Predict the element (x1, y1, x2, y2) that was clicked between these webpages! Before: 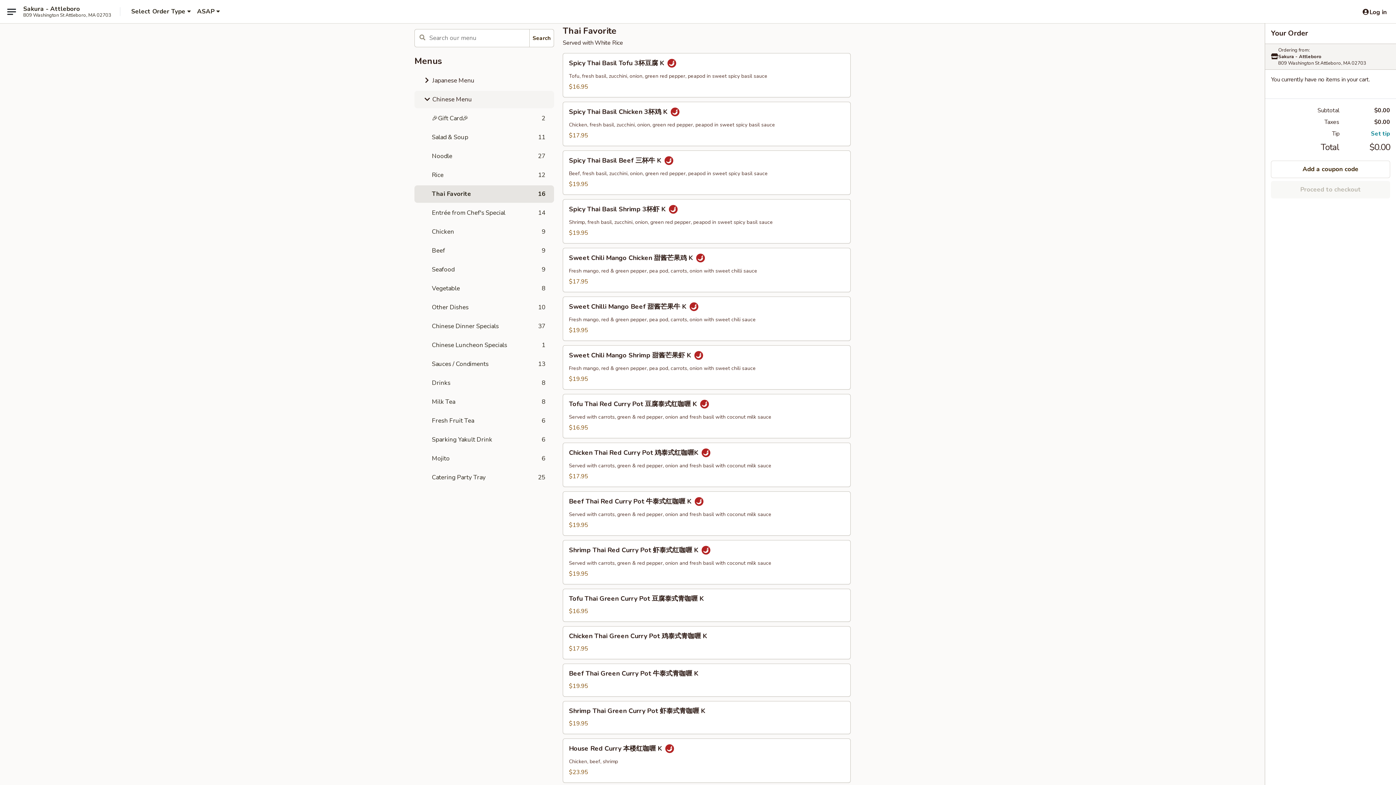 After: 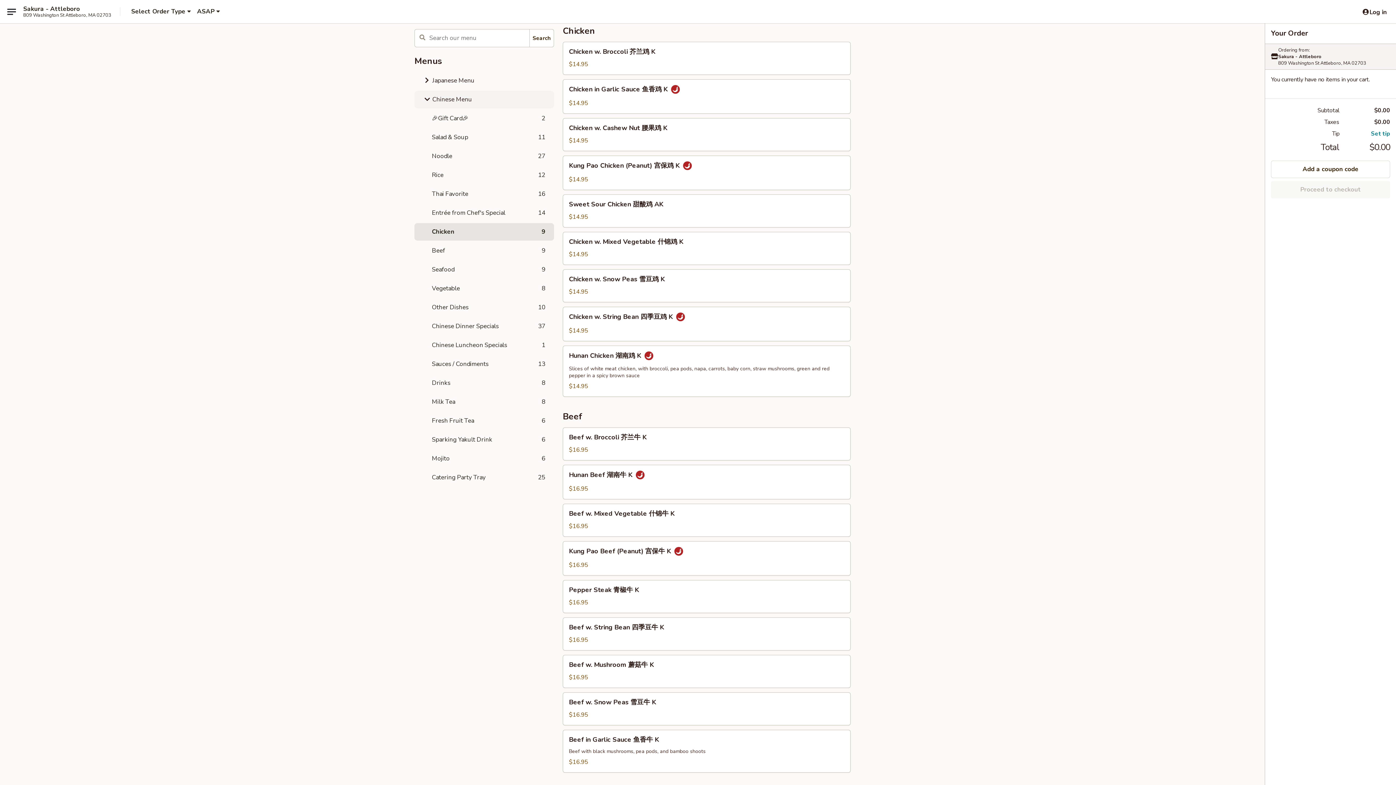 Action: bbox: (414, 223, 554, 240) label: Chicken
9